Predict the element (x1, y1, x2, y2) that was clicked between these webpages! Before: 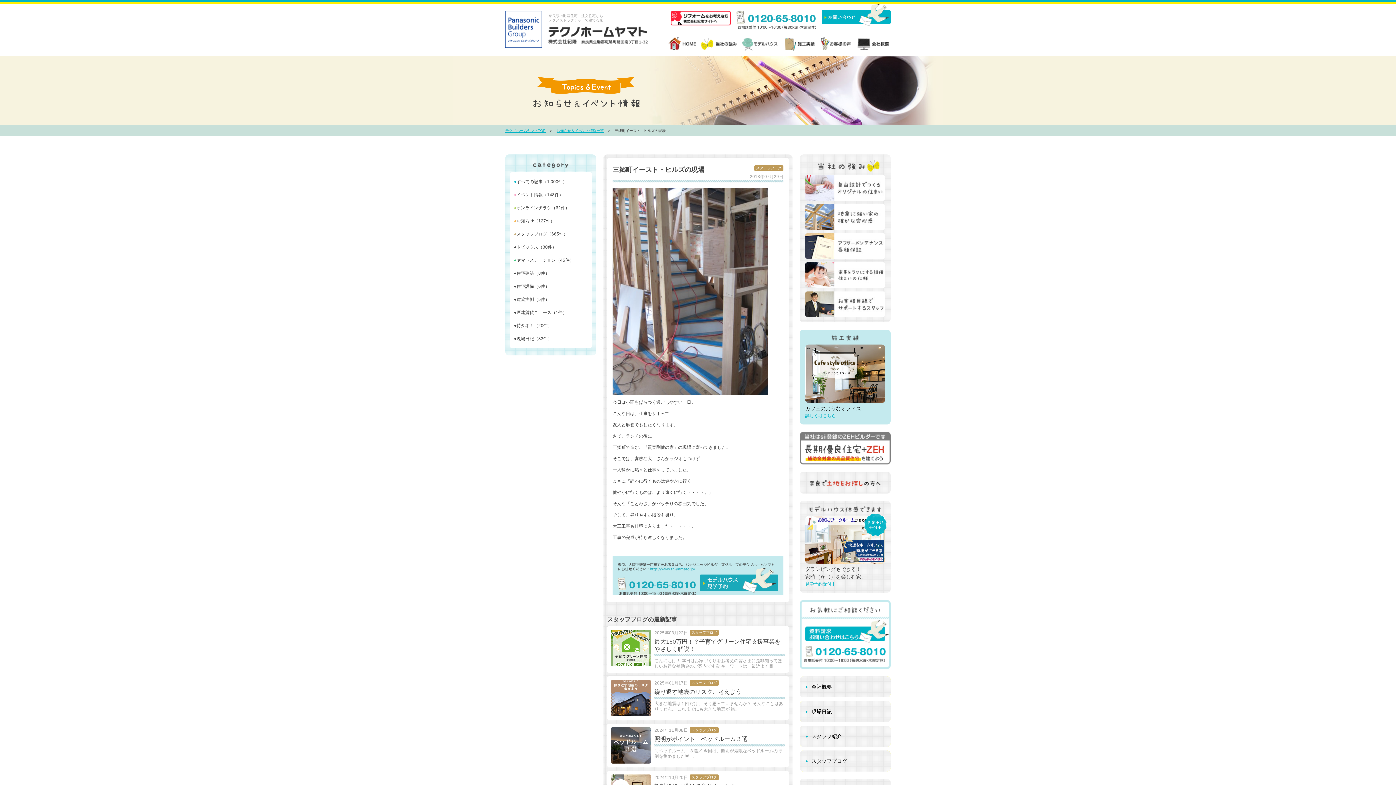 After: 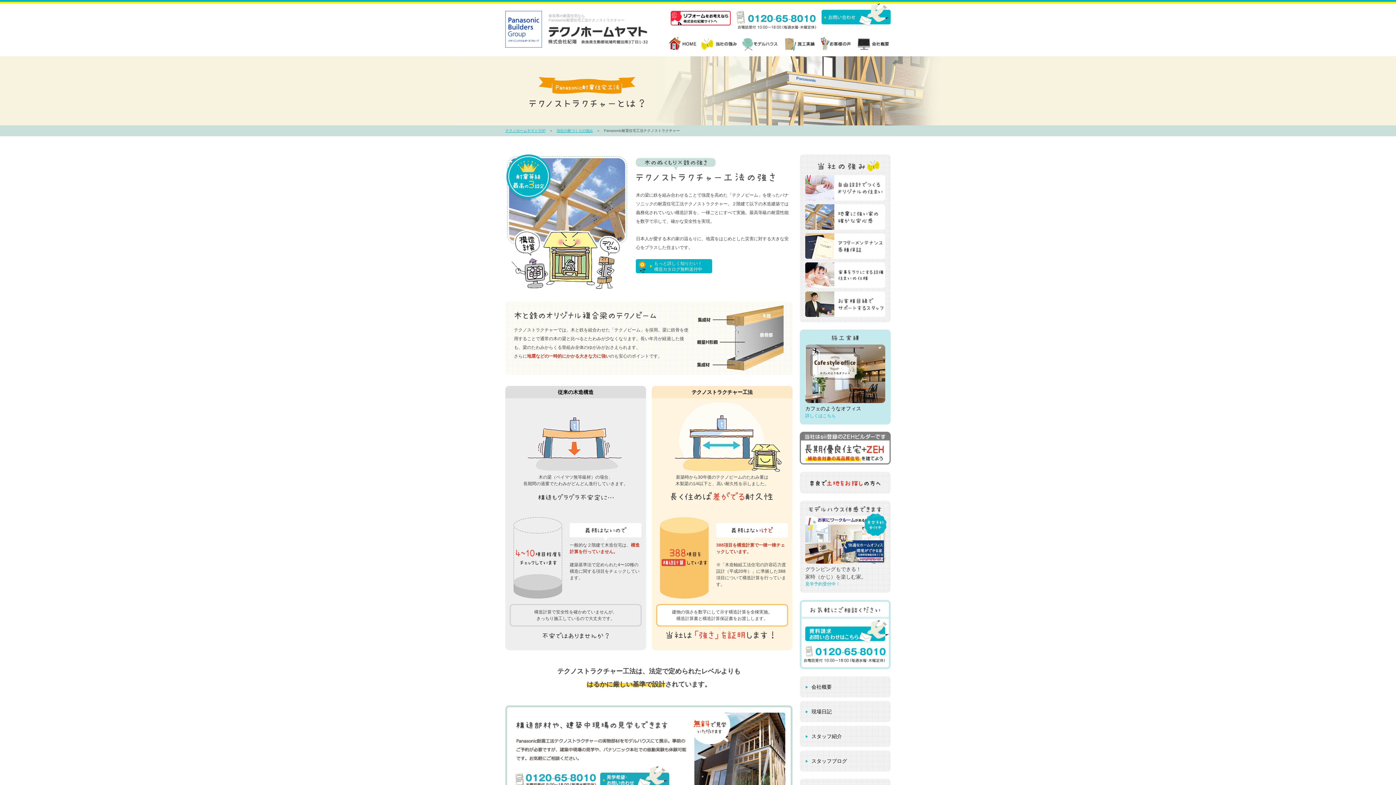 Action: bbox: (805, 204, 885, 229)